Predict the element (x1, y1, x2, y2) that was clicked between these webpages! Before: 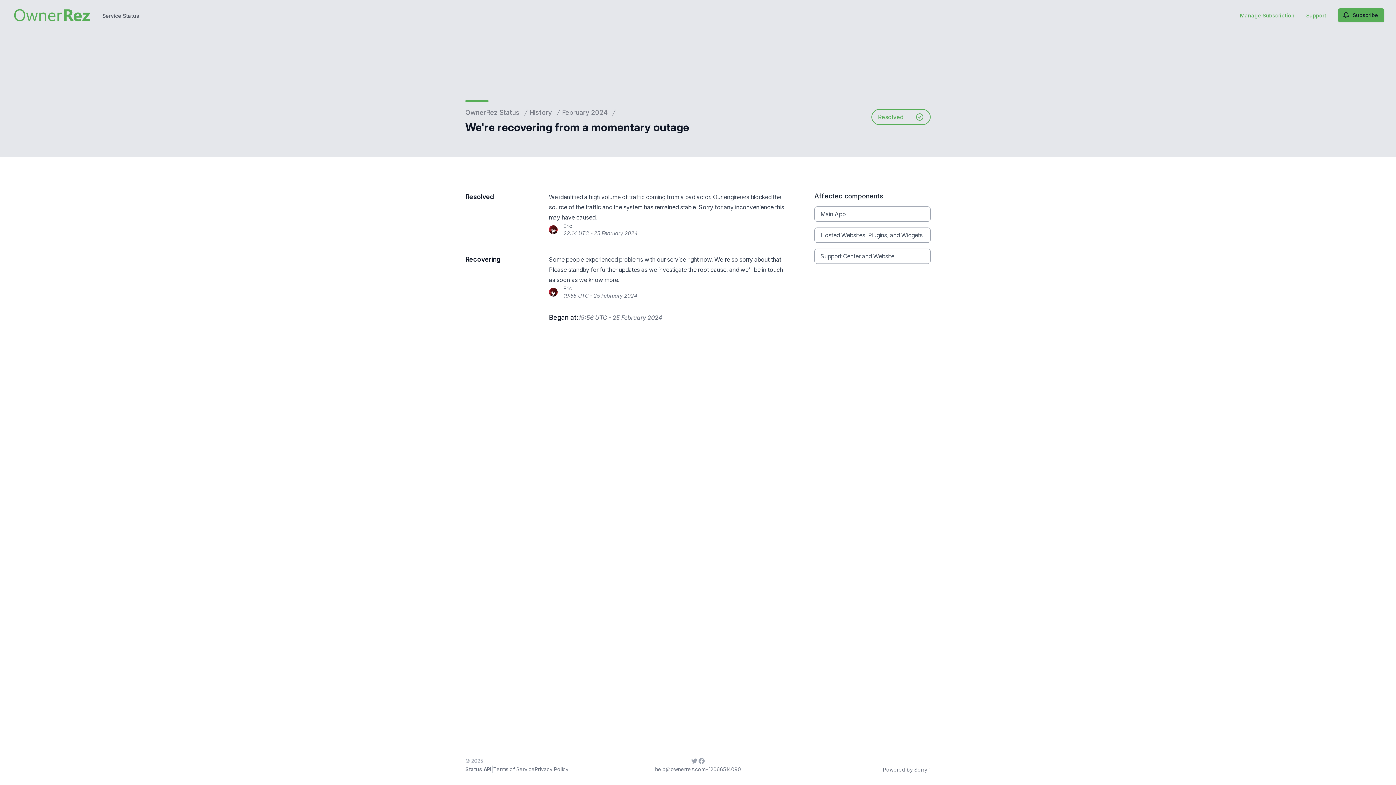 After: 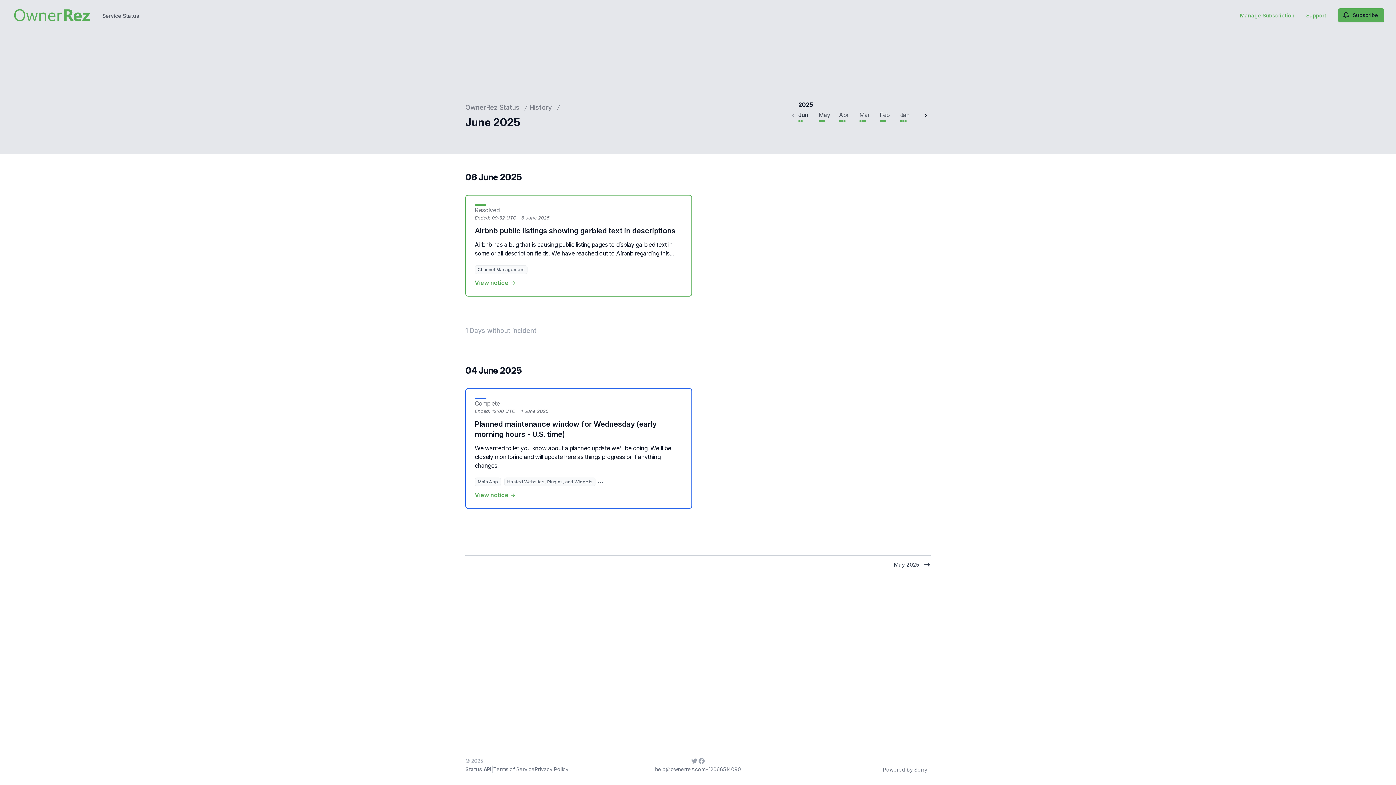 Action: label: History bbox: (529, 107, 552, 117)